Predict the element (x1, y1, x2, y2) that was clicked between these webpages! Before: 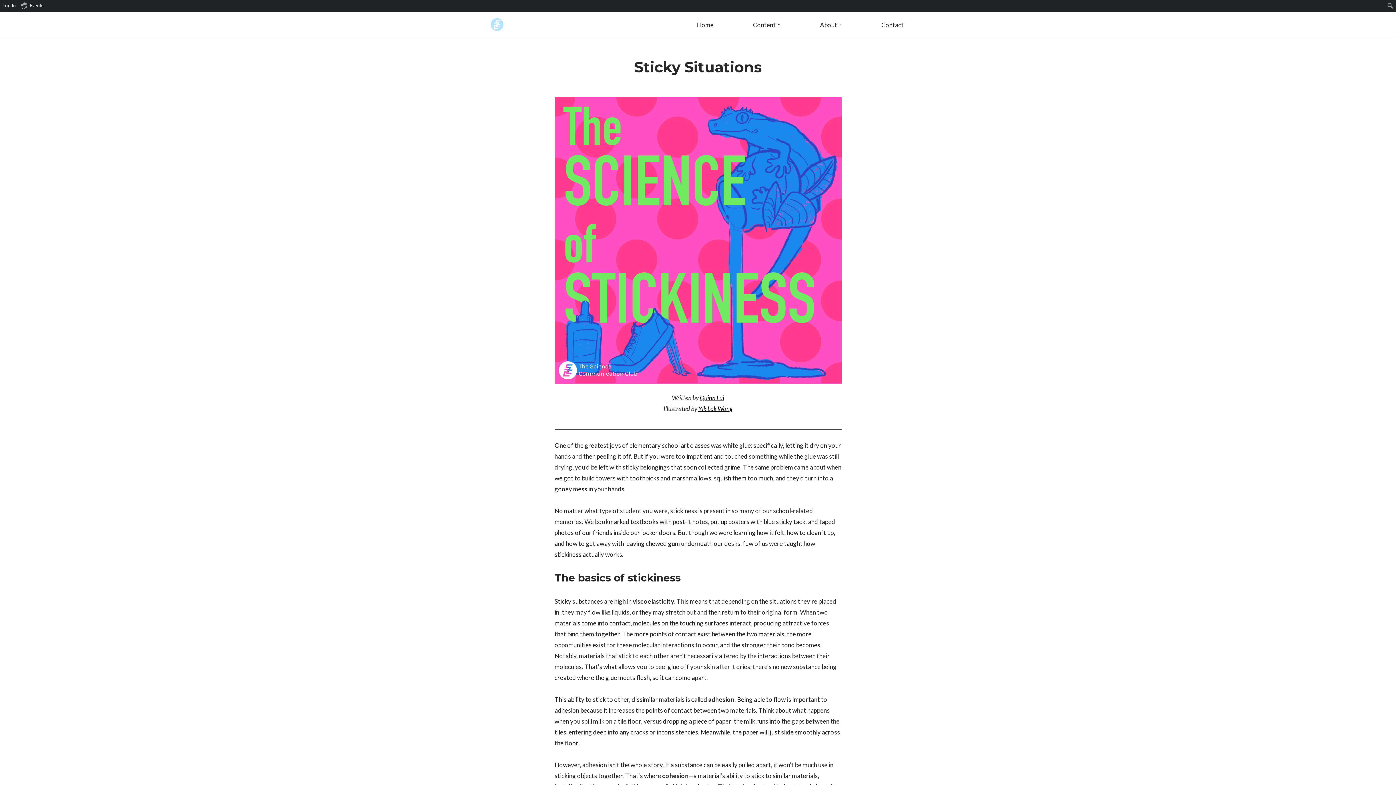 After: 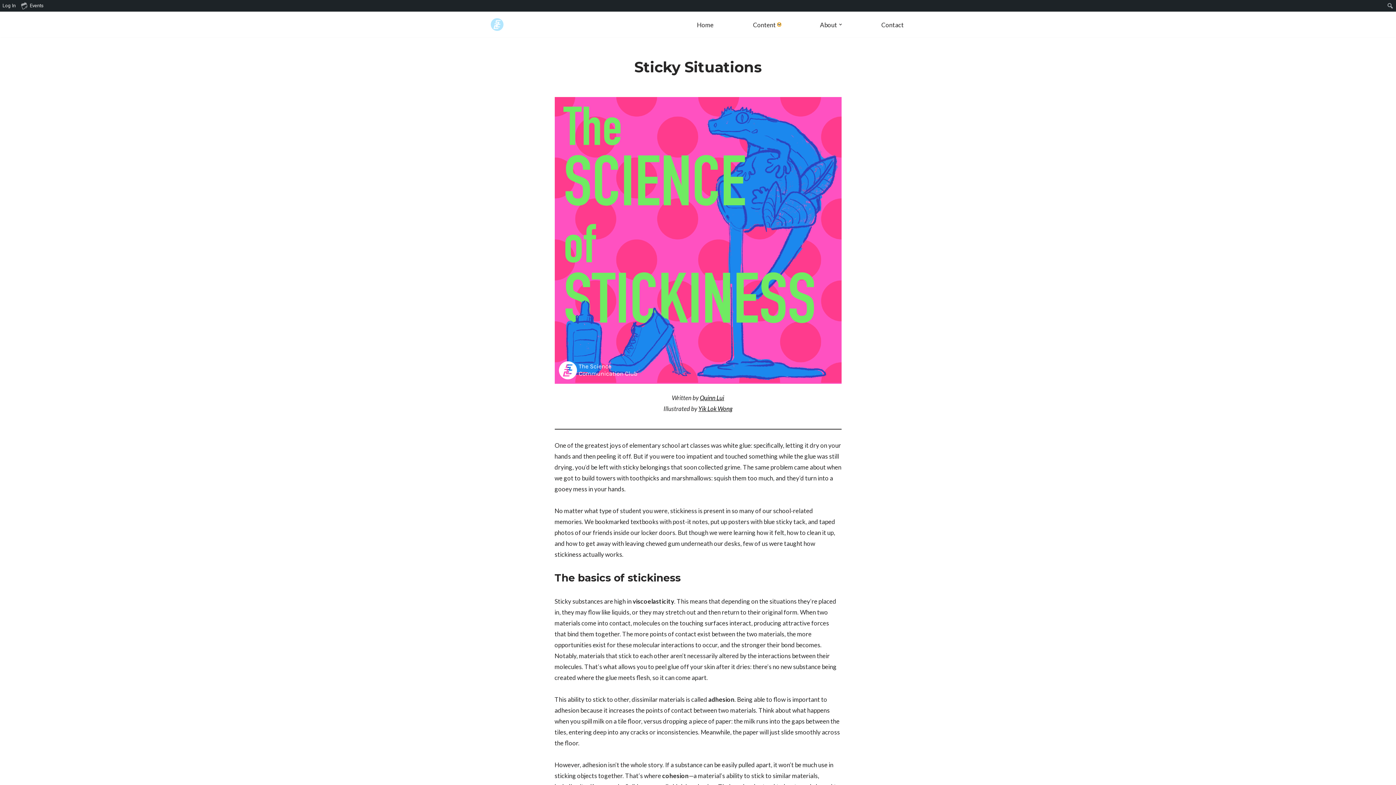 Action: bbox: (777, 23, 780, 26) label: Open Submenu